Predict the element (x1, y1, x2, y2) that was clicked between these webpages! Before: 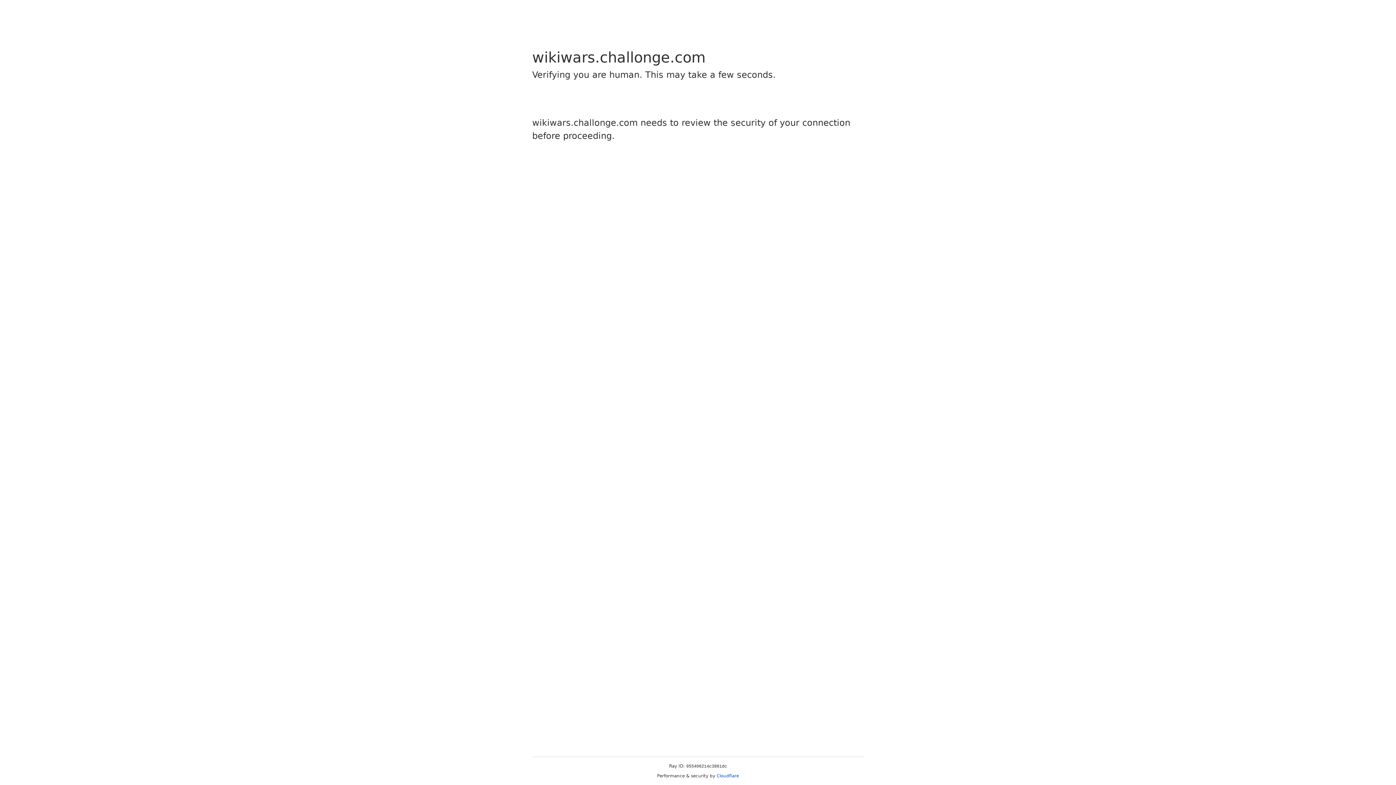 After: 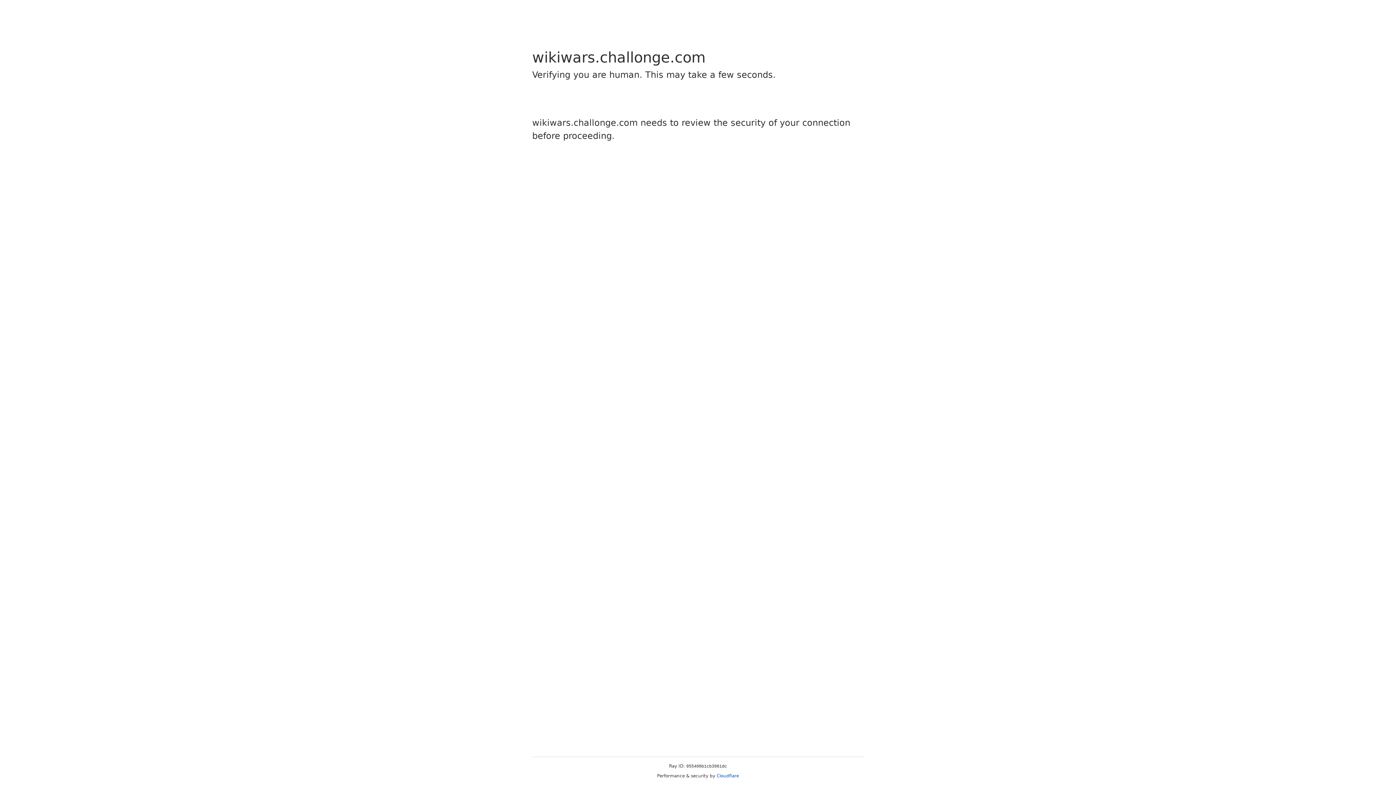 Action: label: Cloudflare bbox: (716, 773, 739, 778)